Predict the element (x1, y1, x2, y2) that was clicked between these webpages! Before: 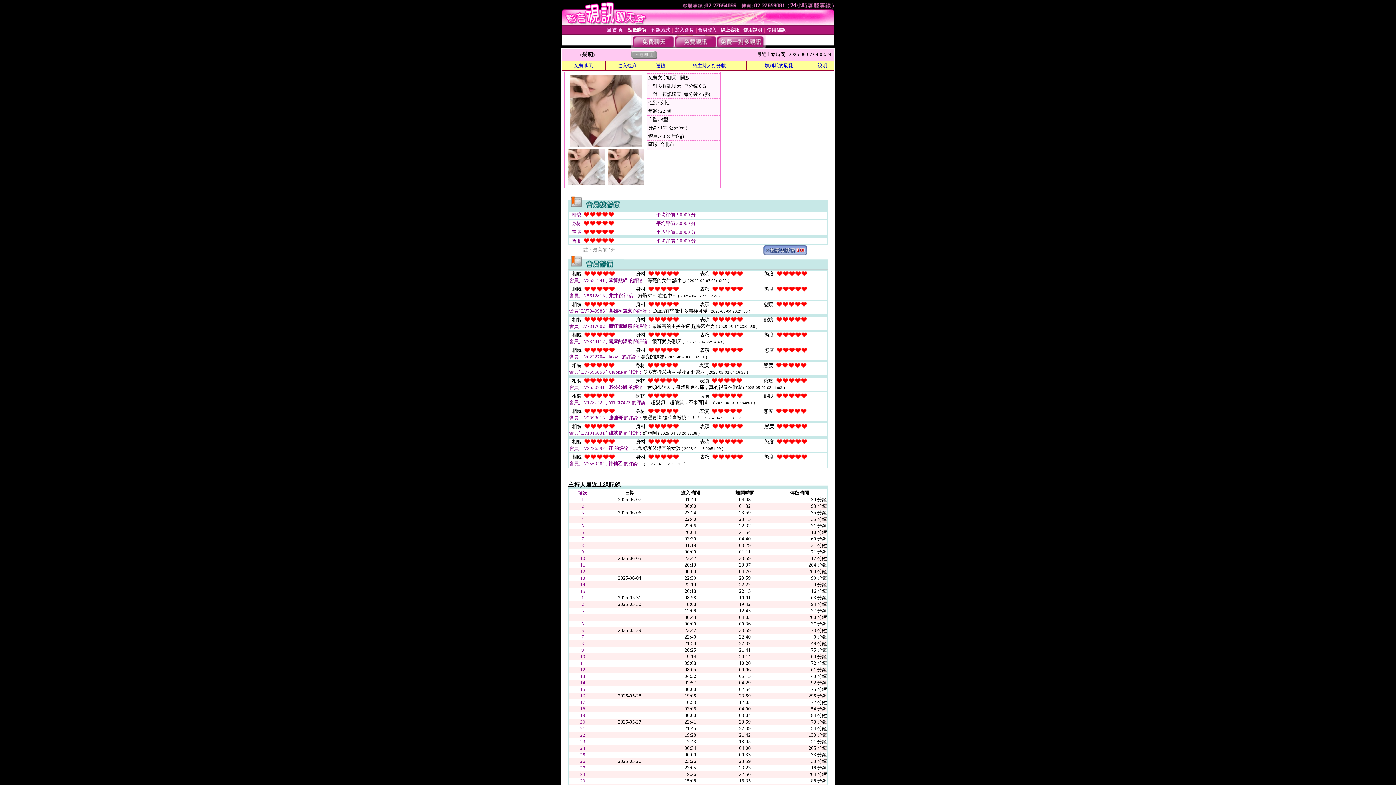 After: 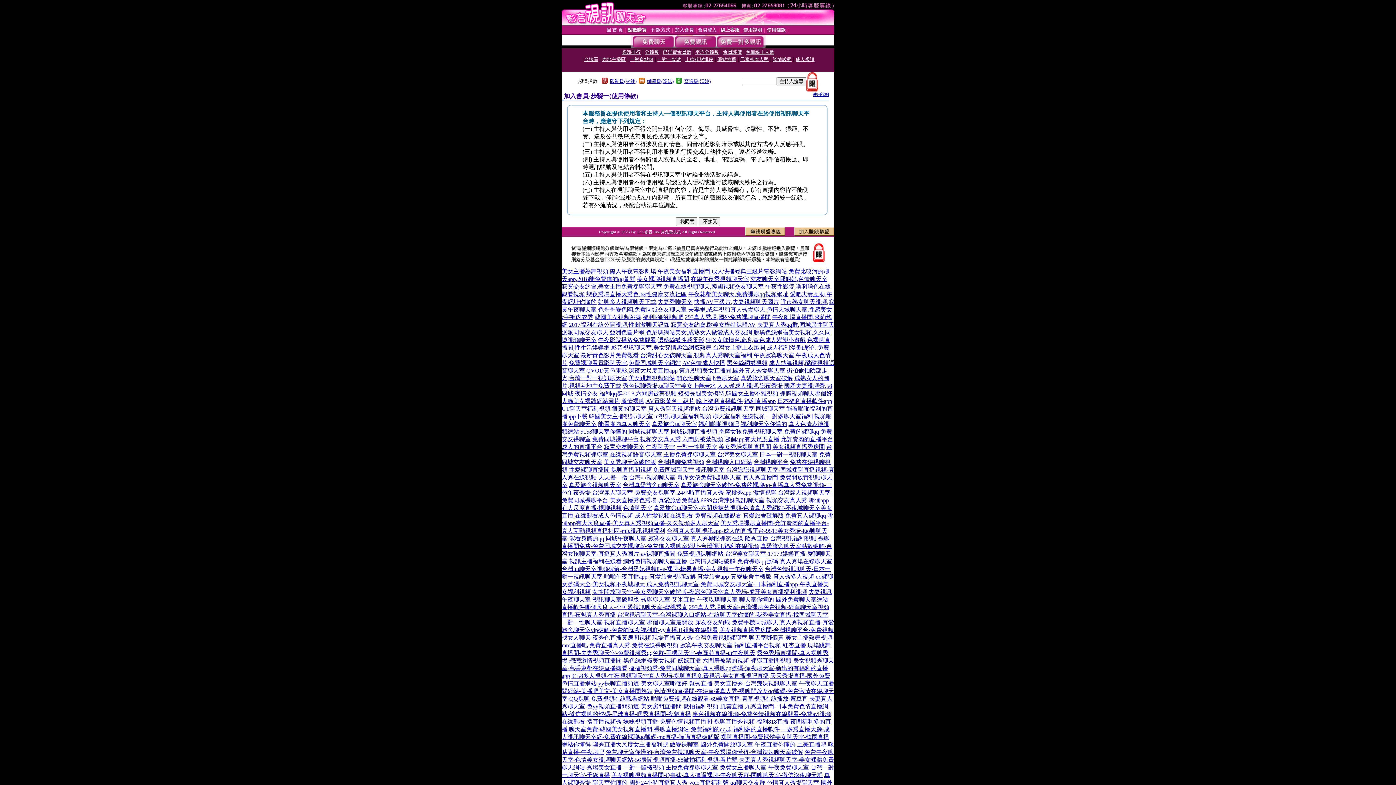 Action: bbox: (675, 27, 694, 32) label: 加入會員